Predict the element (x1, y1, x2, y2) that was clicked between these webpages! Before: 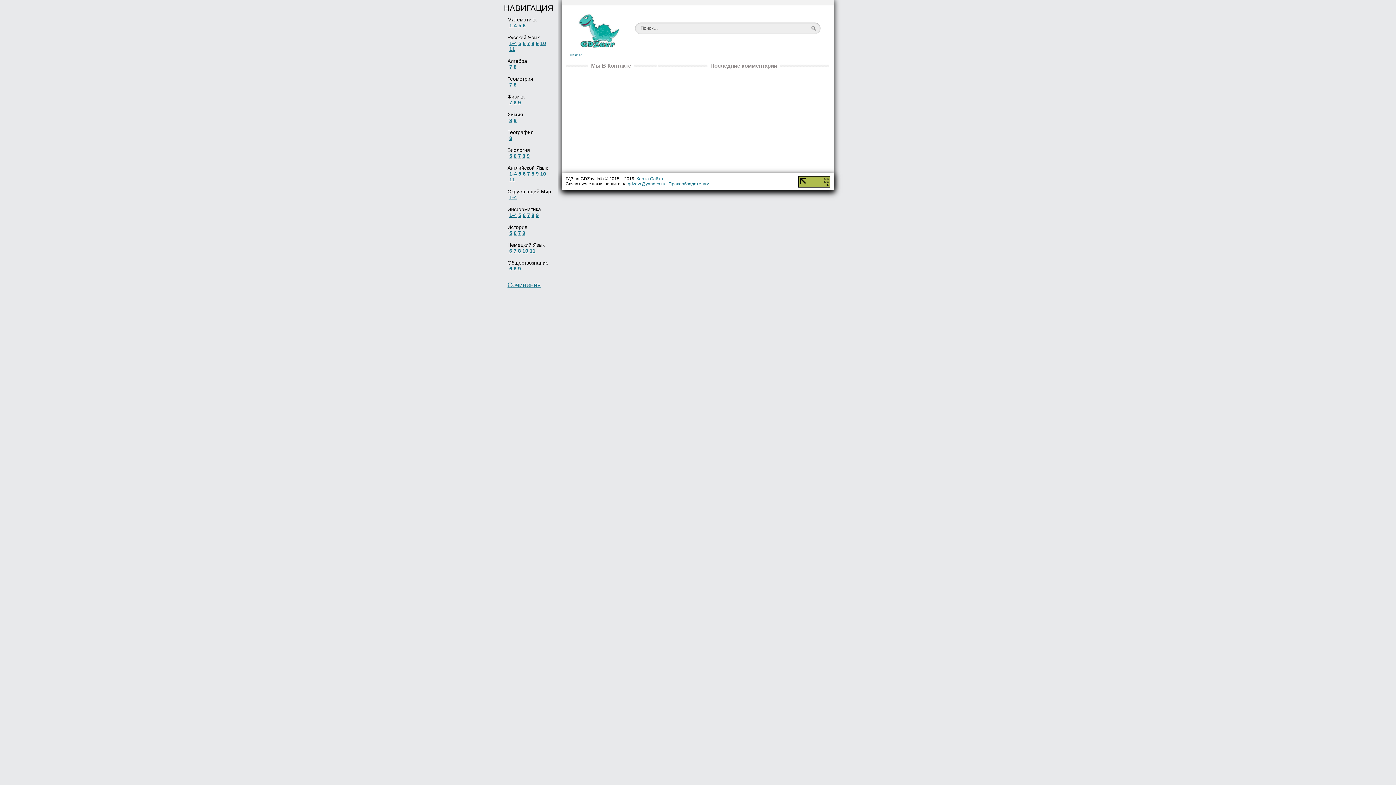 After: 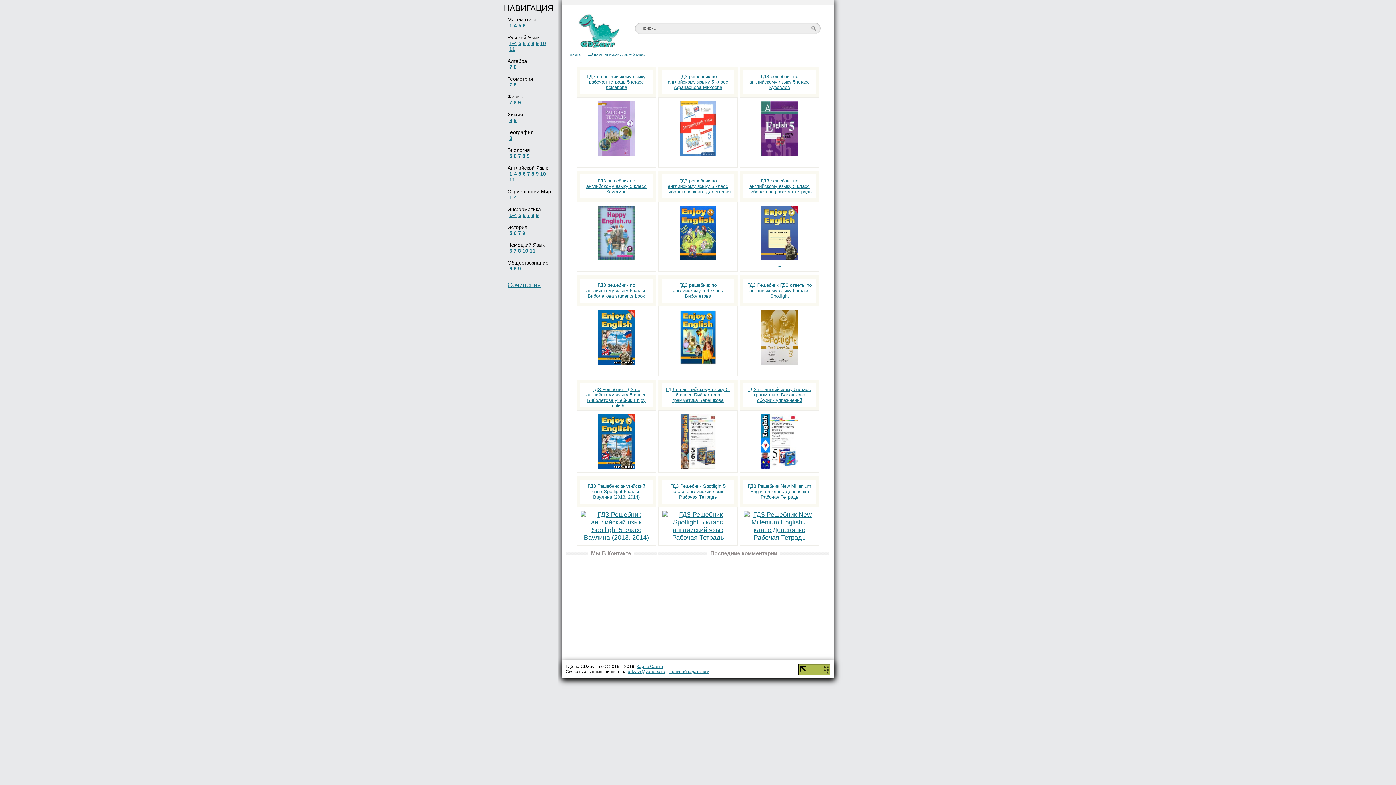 Action: bbox: (518, 170, 521, 176) label: 5